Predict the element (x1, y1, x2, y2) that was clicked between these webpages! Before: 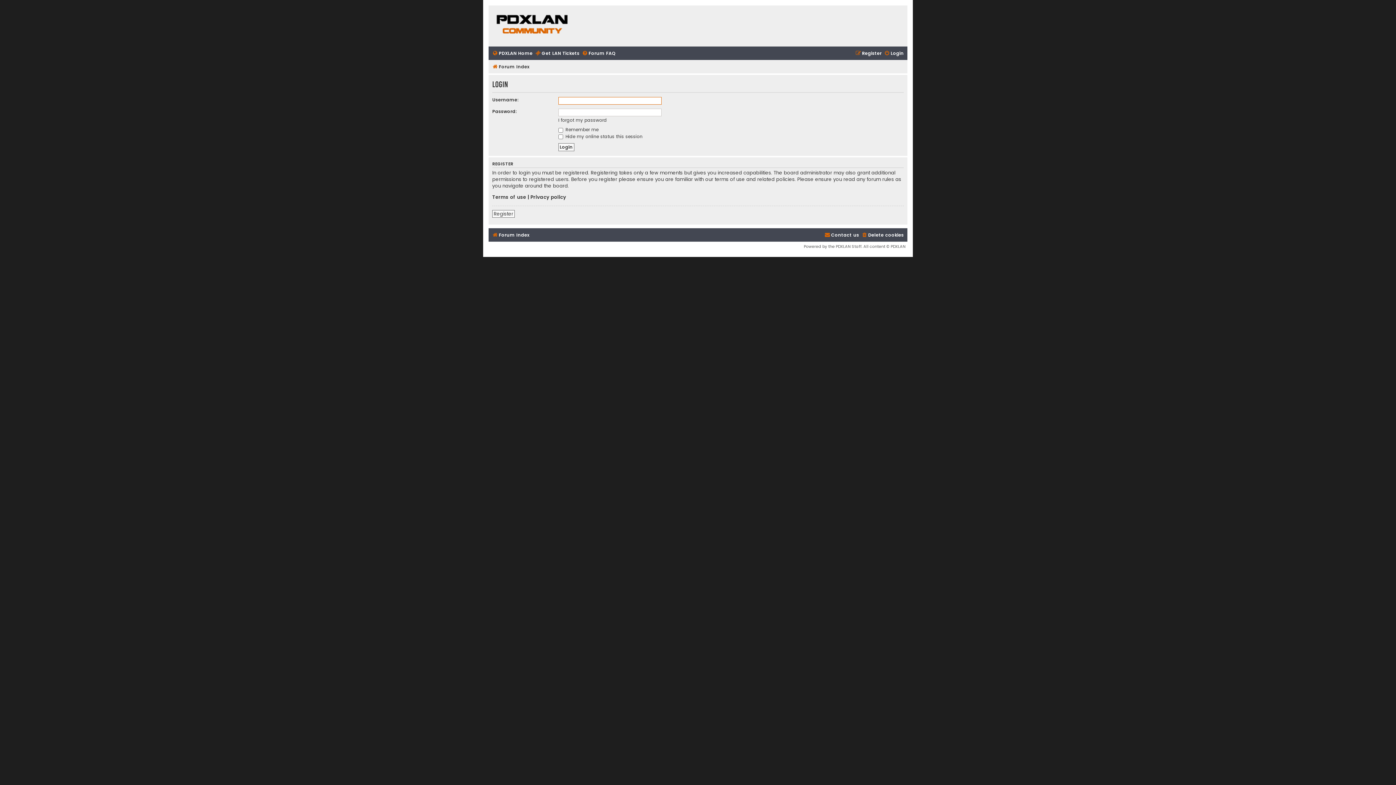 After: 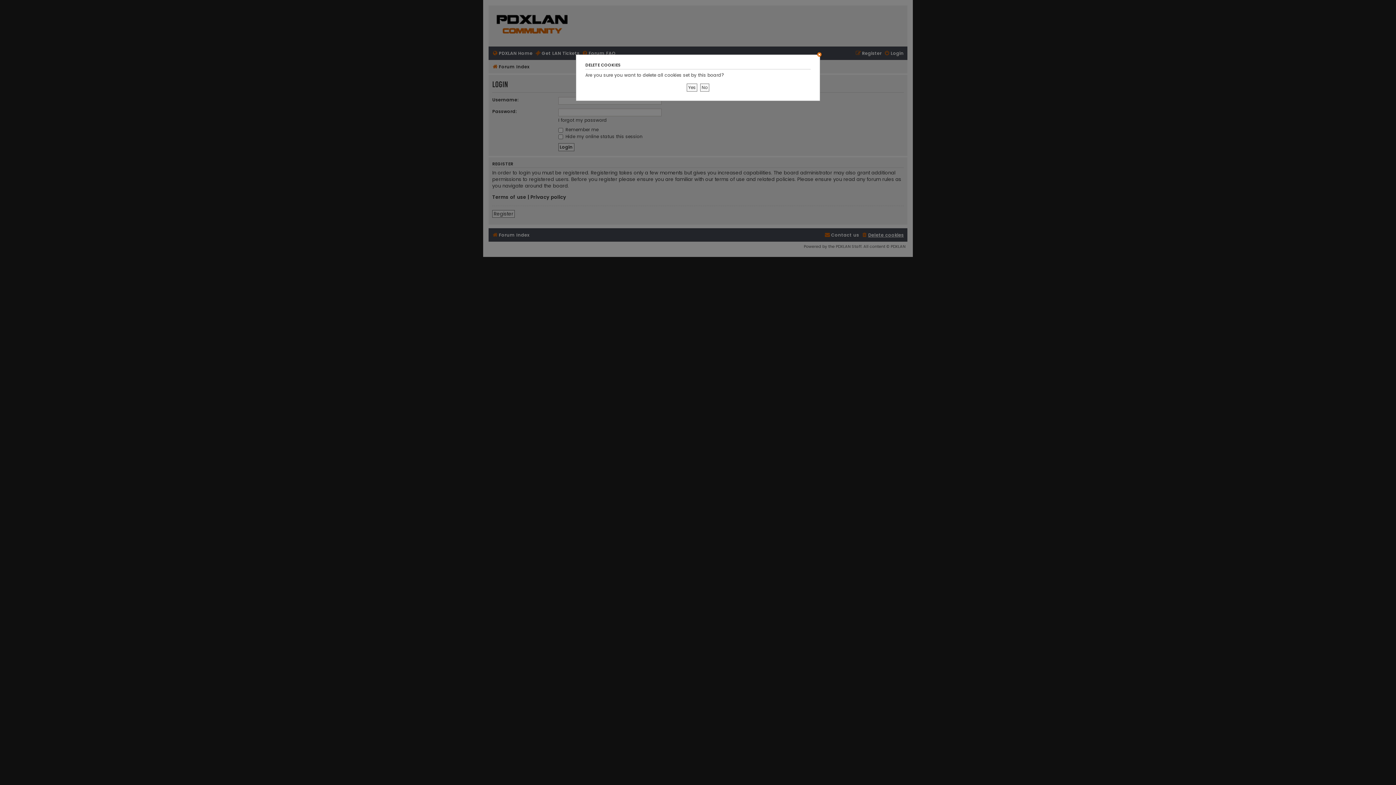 Action: label: Delete cookies bbox: (861, 230, 904, 239)